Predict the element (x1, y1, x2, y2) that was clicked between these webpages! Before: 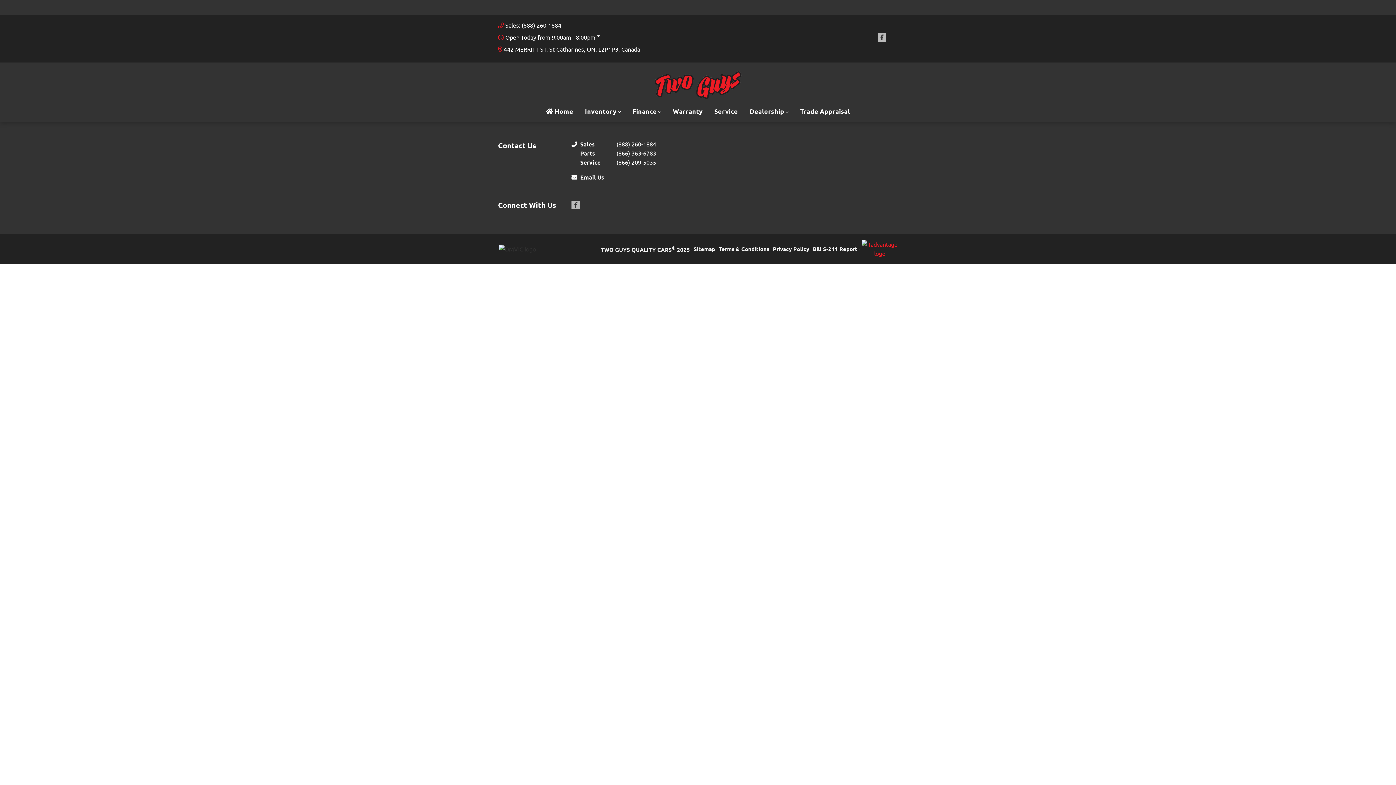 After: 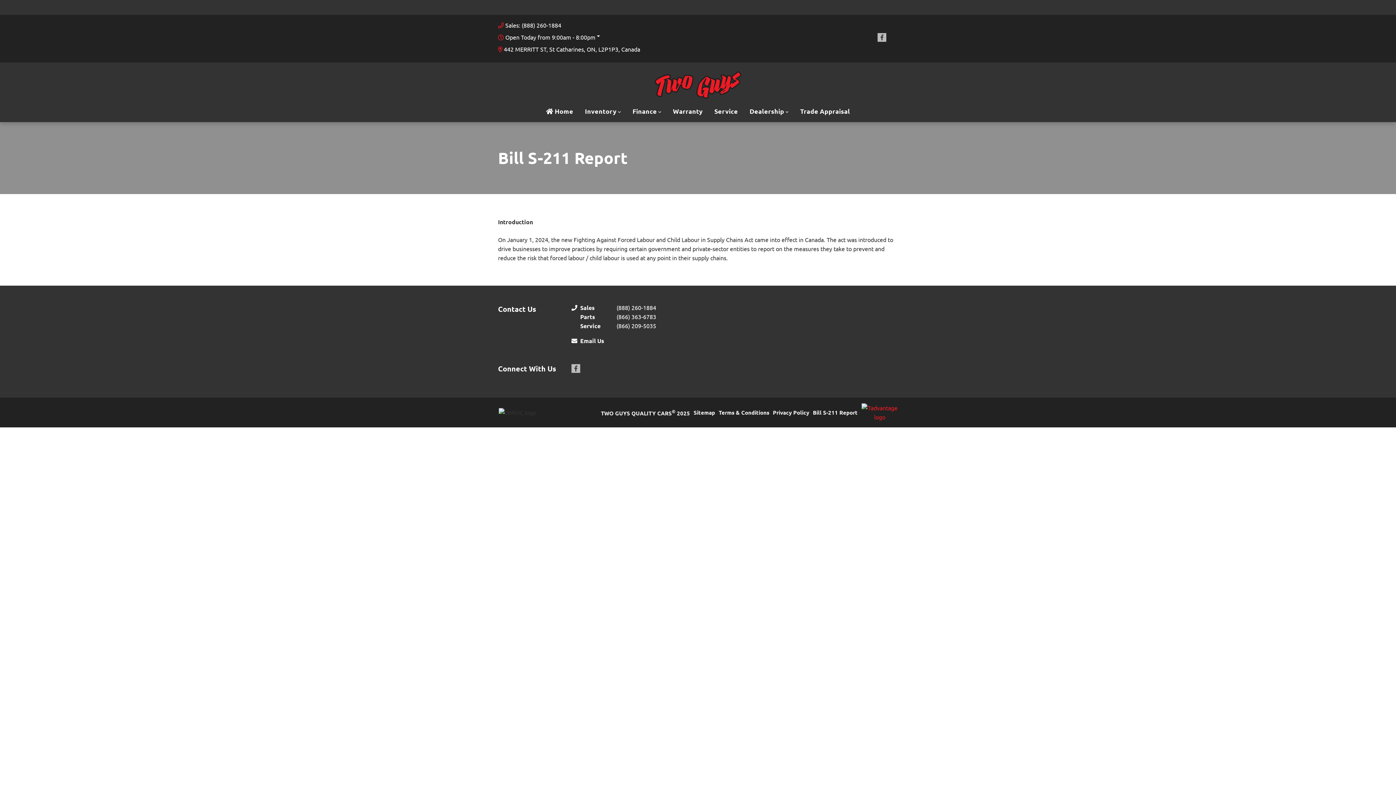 Action: bbox: (813, 244, 857, 253) label: Bill S-211 Report